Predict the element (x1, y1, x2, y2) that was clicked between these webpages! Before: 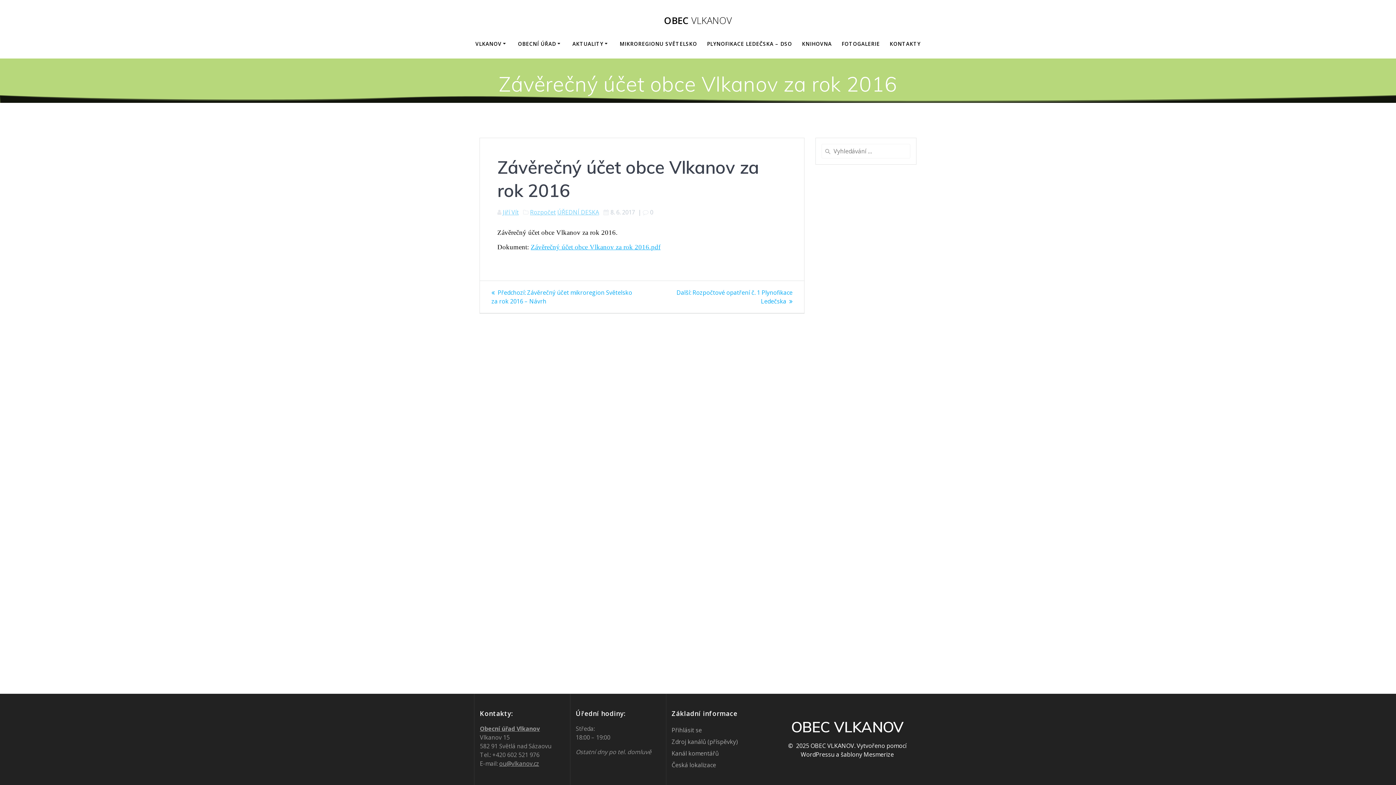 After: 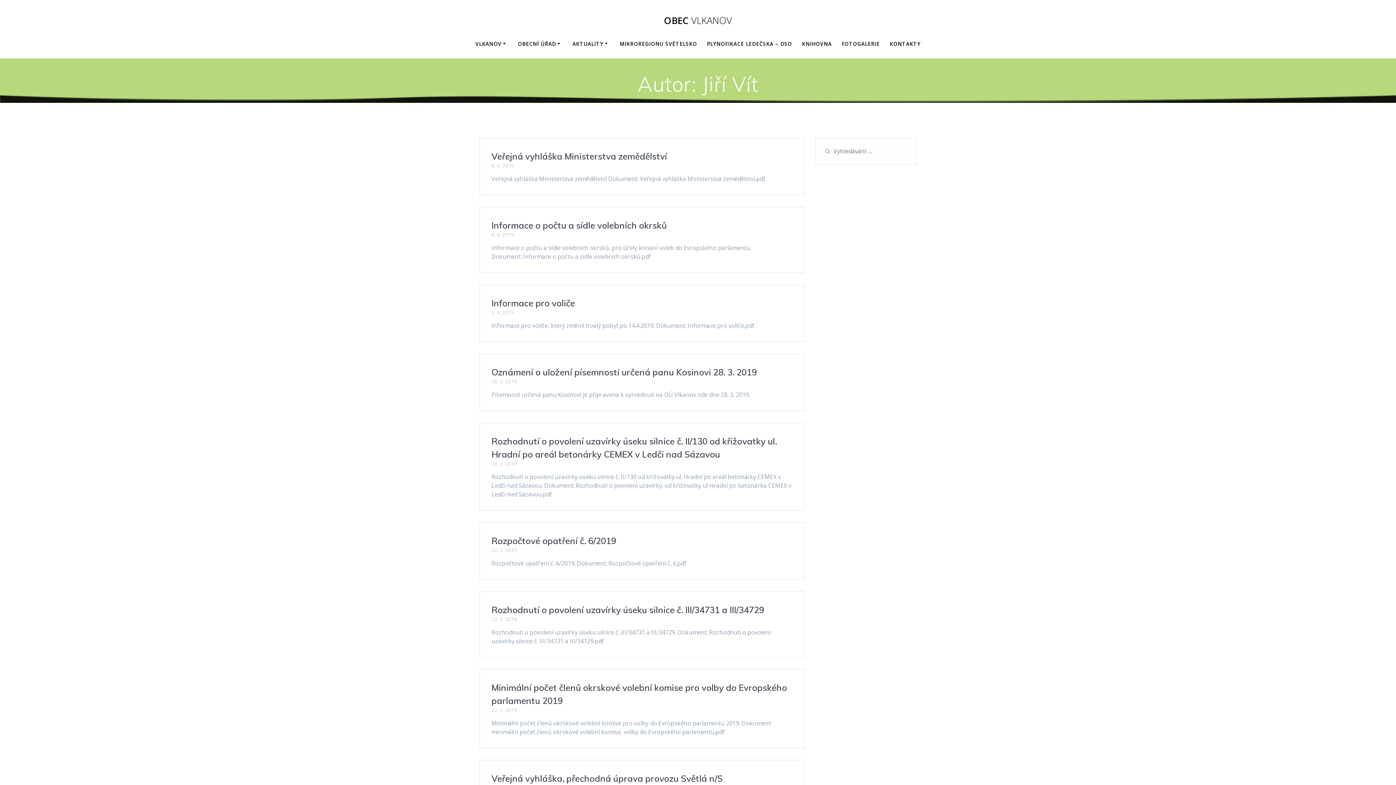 Action: label: Jiří Vít bbox: (502, 208, 518, 216)